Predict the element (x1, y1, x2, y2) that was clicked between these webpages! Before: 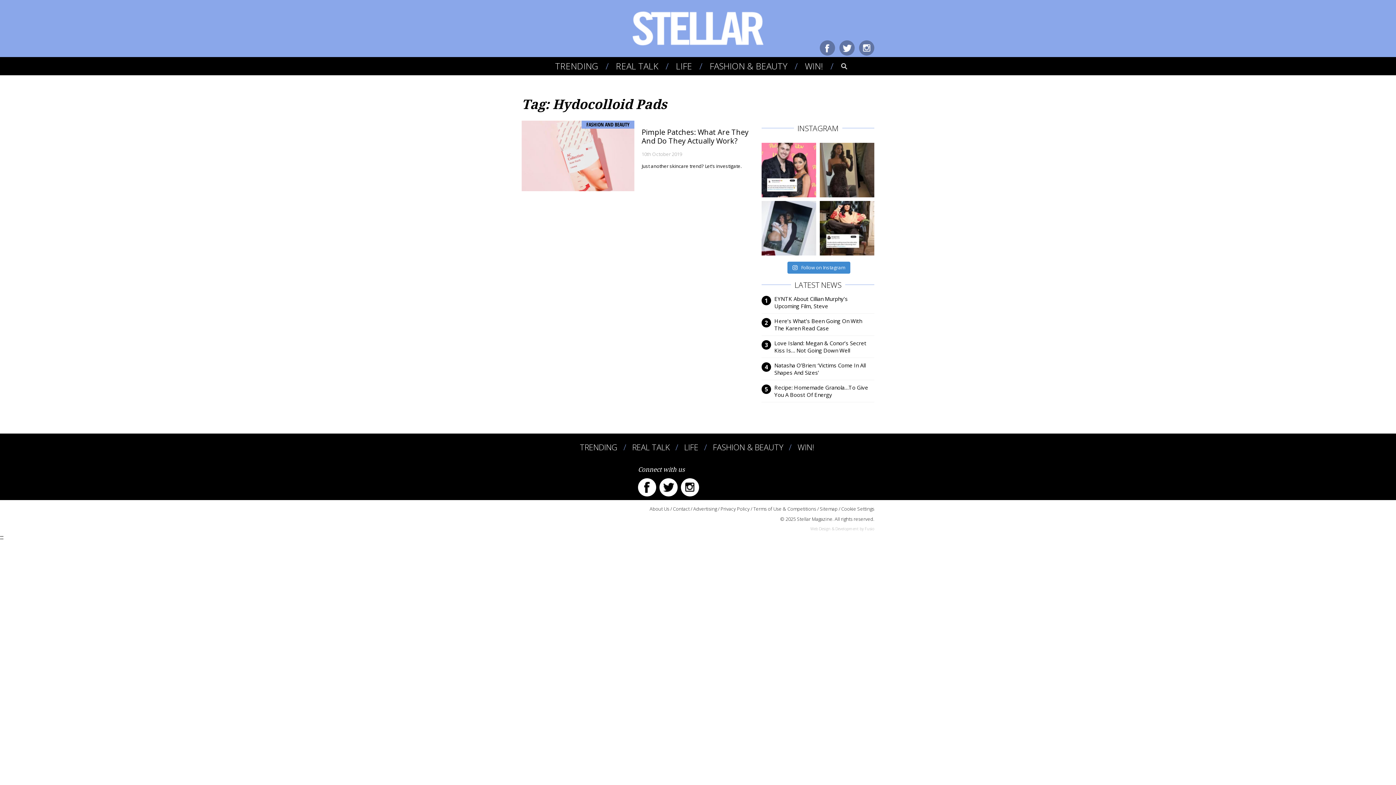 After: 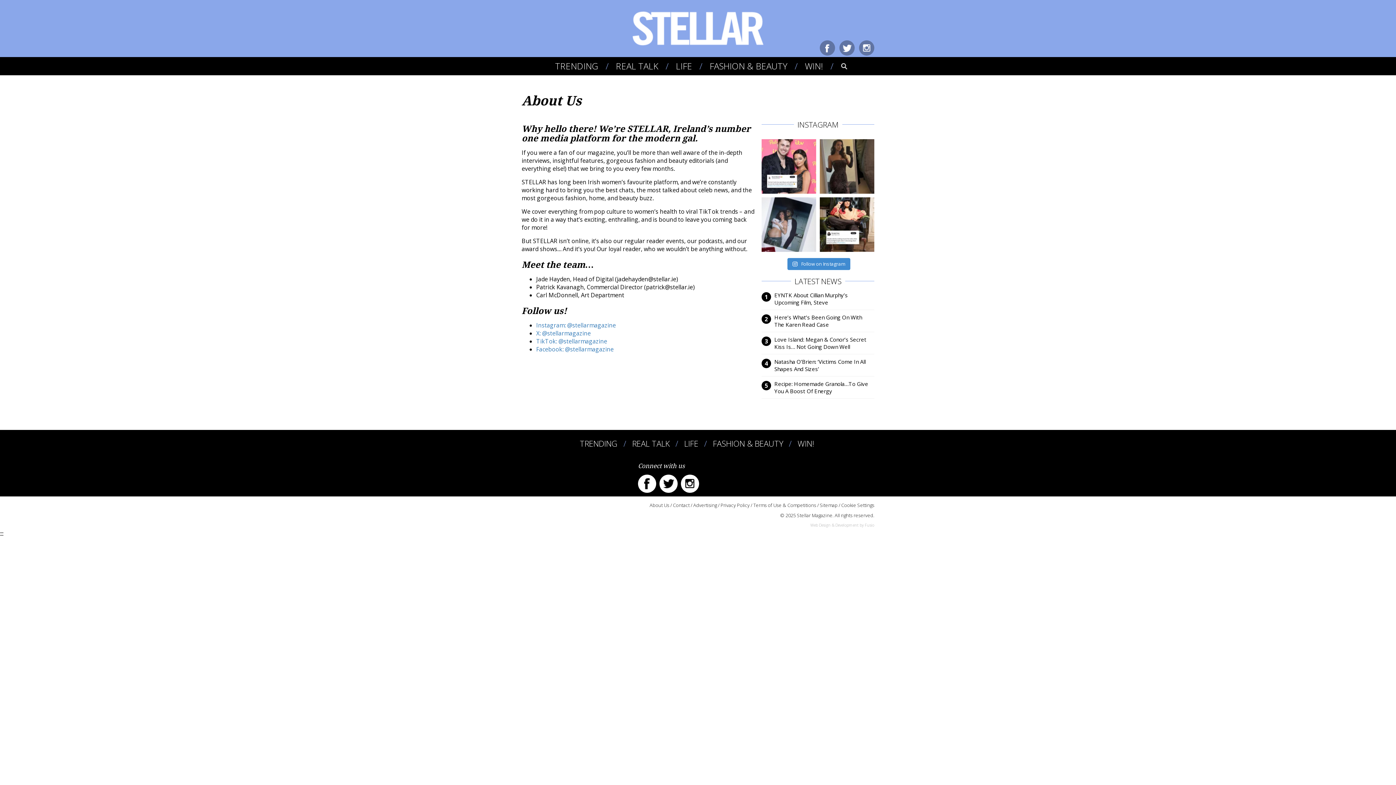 Action: label: About Us bbox: (649, 505, 669, 512)